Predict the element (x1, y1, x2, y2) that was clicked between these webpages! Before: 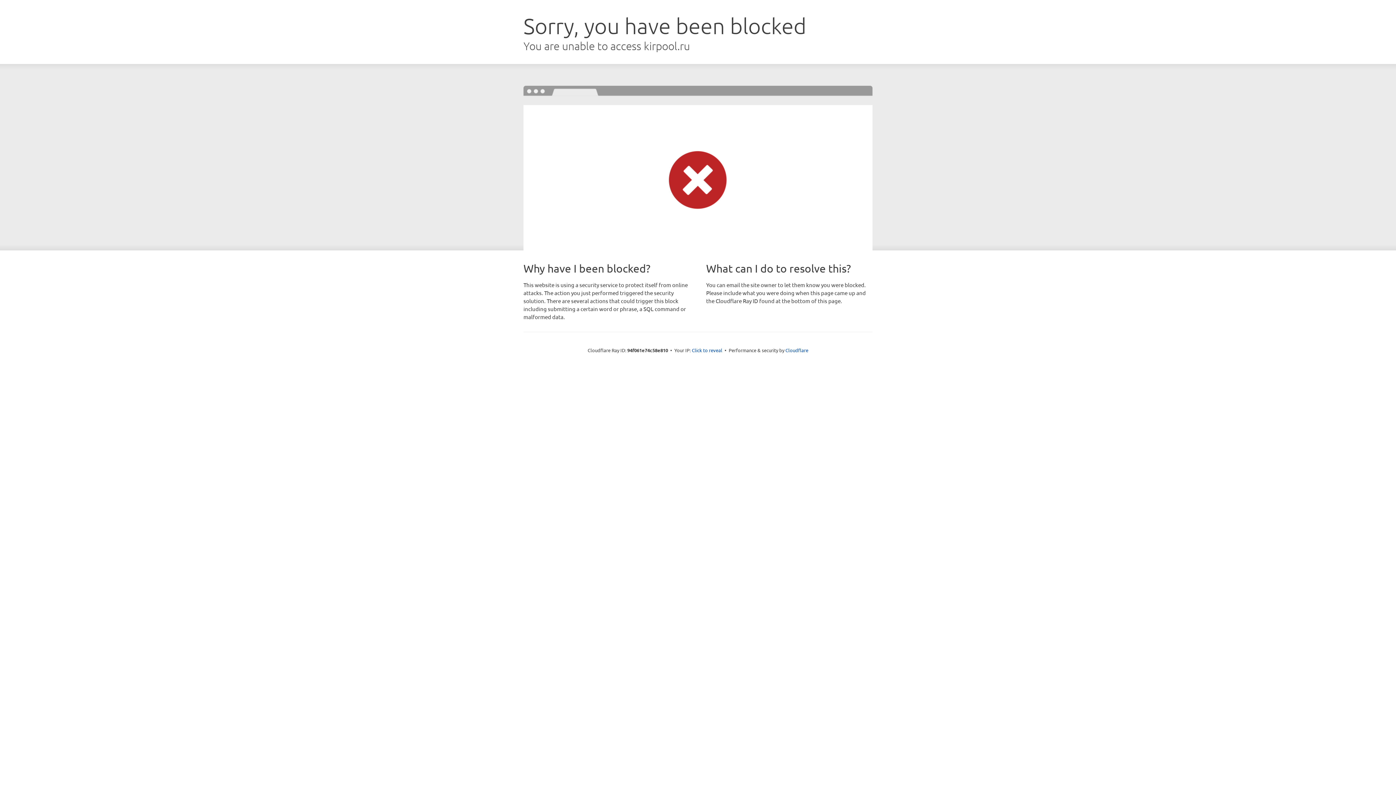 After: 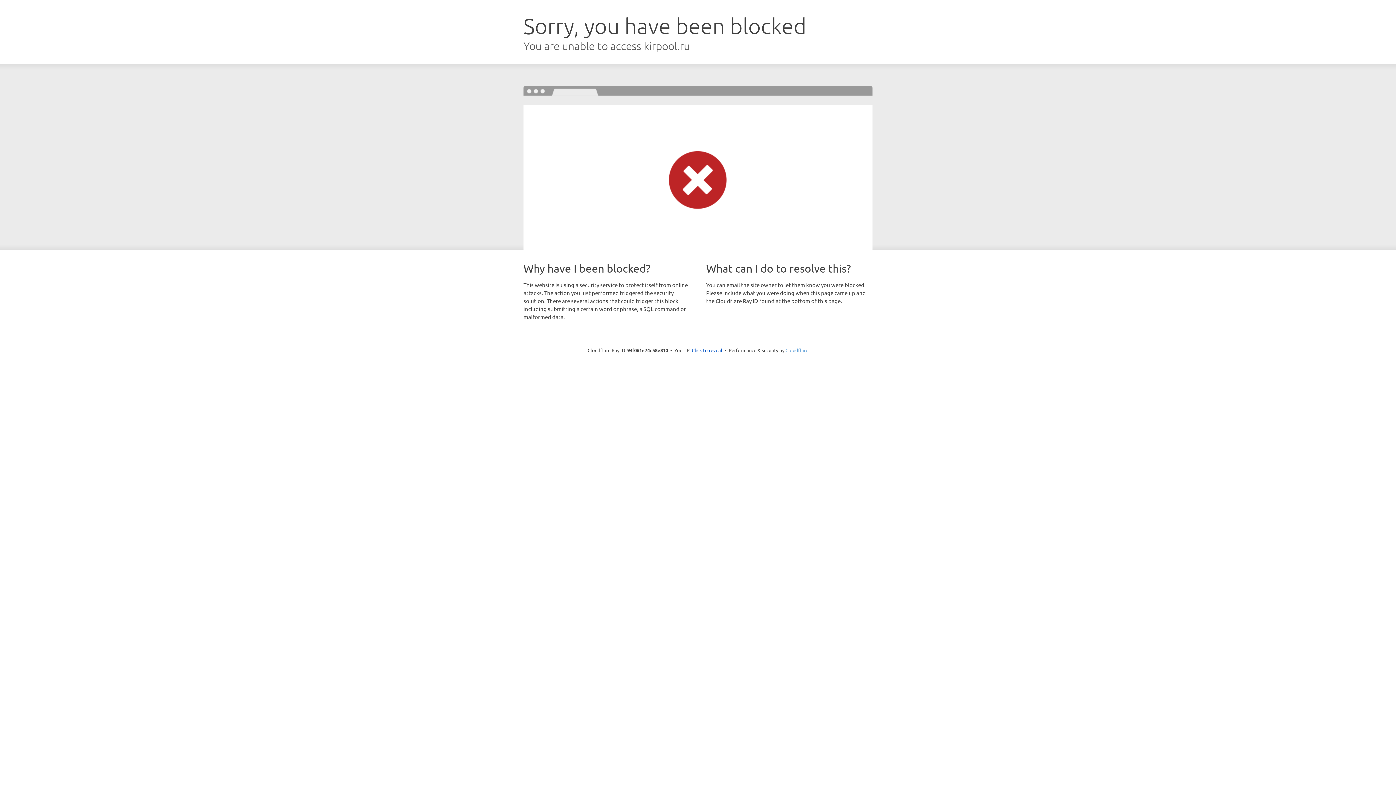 Action: bbox: (785, 347, 808, 353) label: Cloudflare